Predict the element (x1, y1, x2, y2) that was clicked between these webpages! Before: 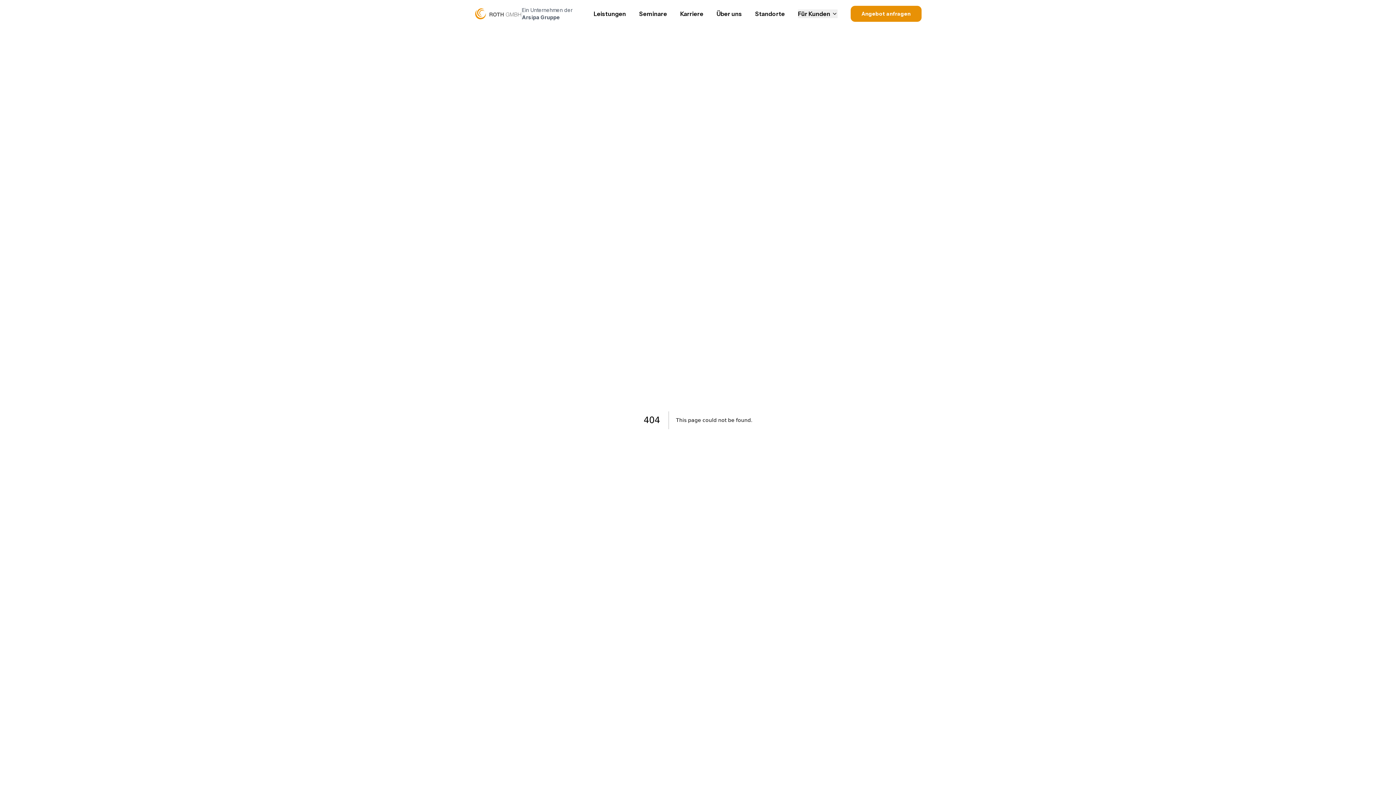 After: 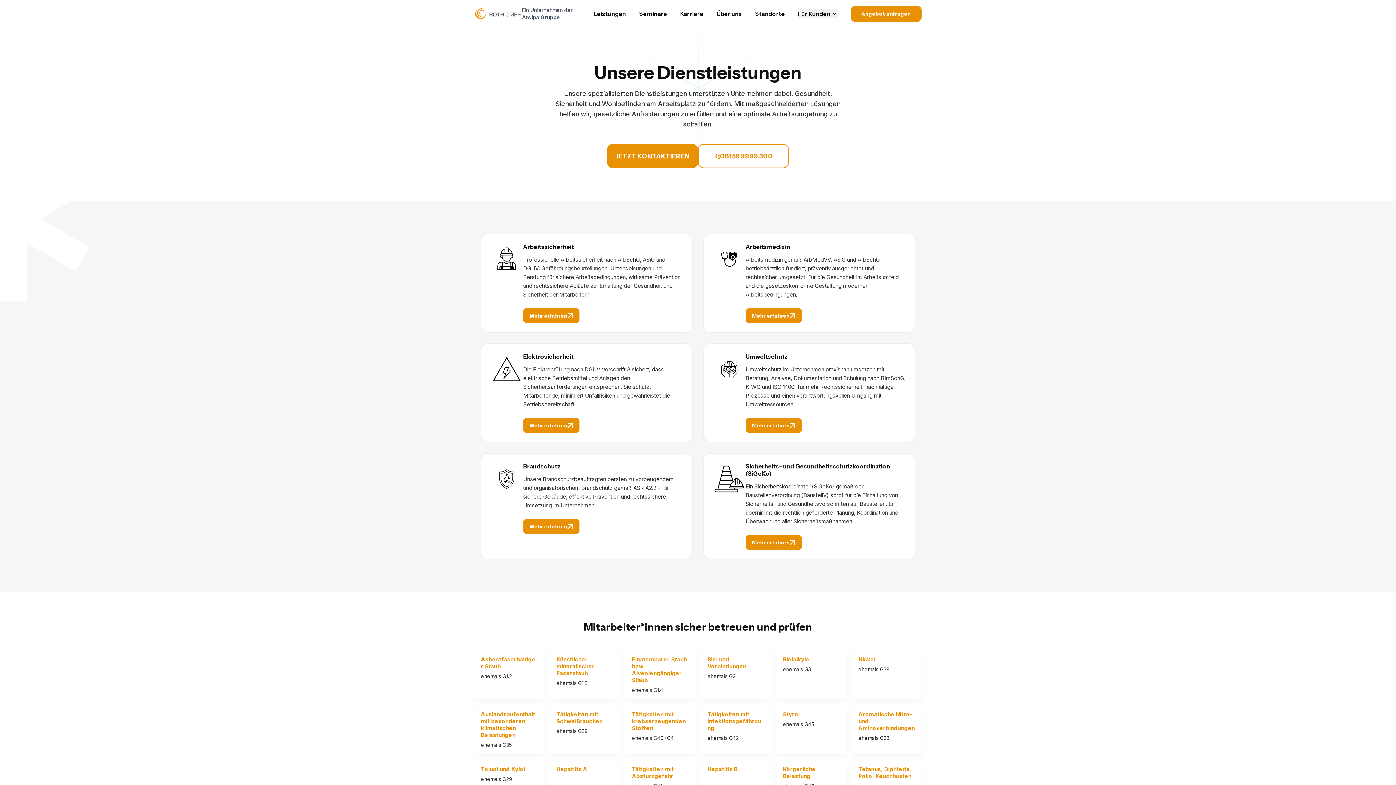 Action: label: Leistungen bbox: (593, 10, 626, 17)